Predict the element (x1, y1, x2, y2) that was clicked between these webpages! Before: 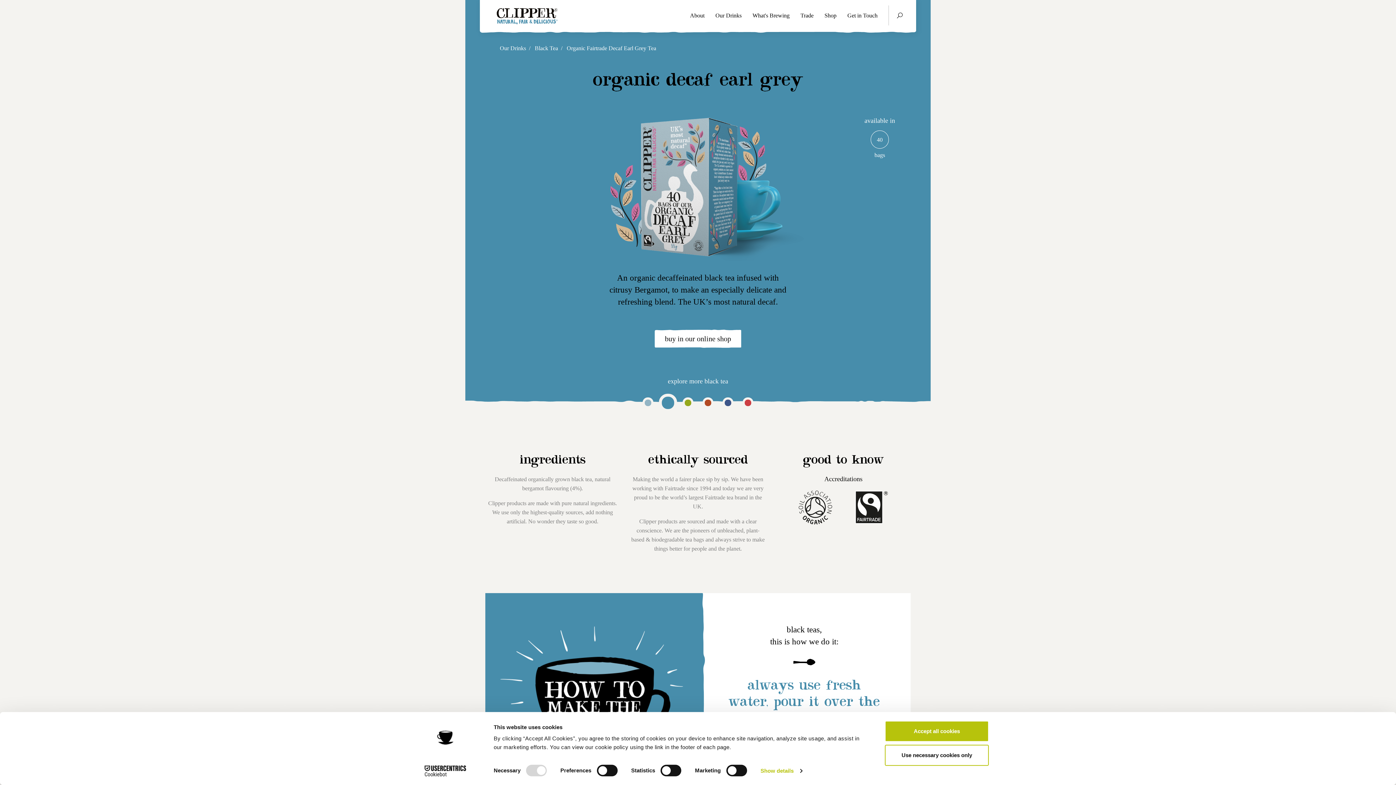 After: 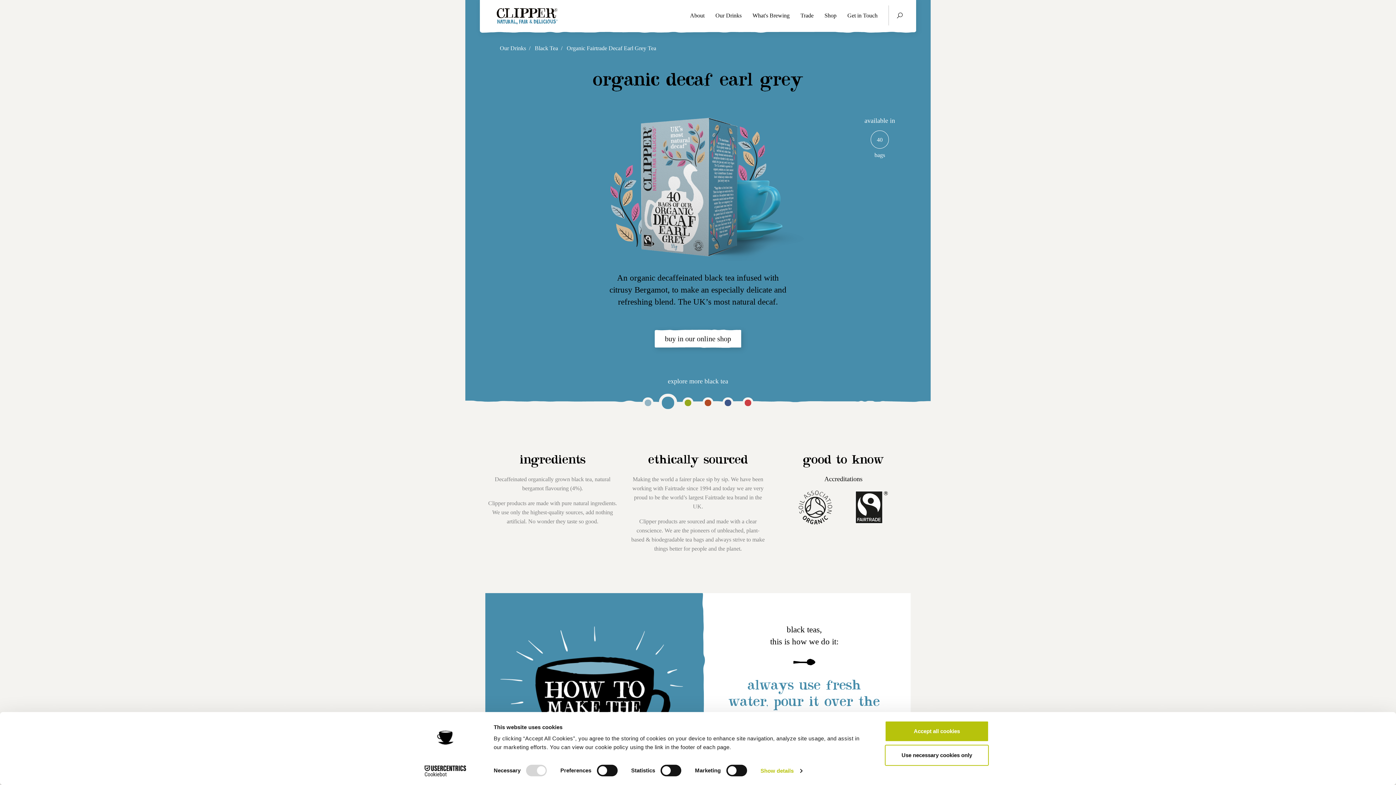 Action: label: buy in our online shop bbox: (654, 329, 741, 348)